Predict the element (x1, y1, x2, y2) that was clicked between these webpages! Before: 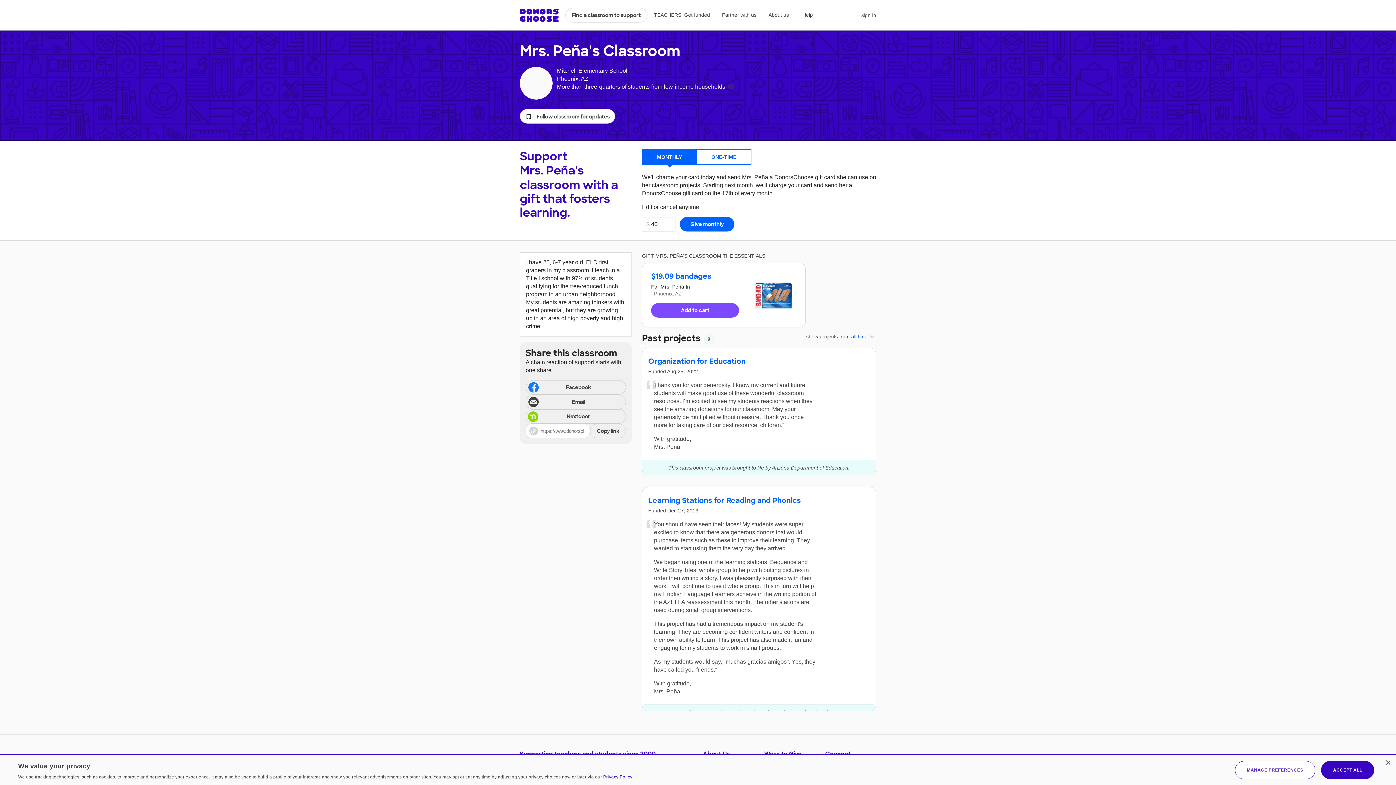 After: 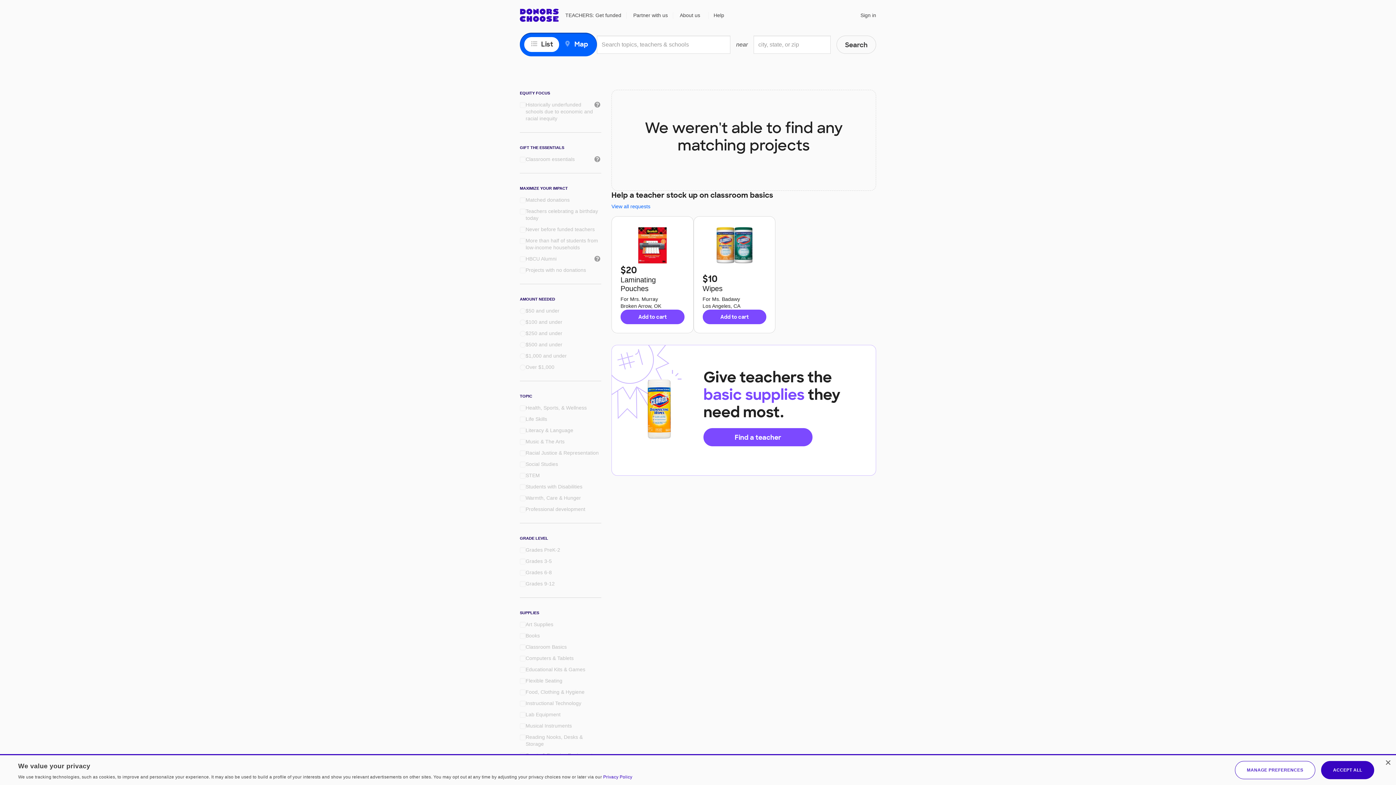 Action: label: Find a classroom to support bbox: (565, 8, 647, 22)